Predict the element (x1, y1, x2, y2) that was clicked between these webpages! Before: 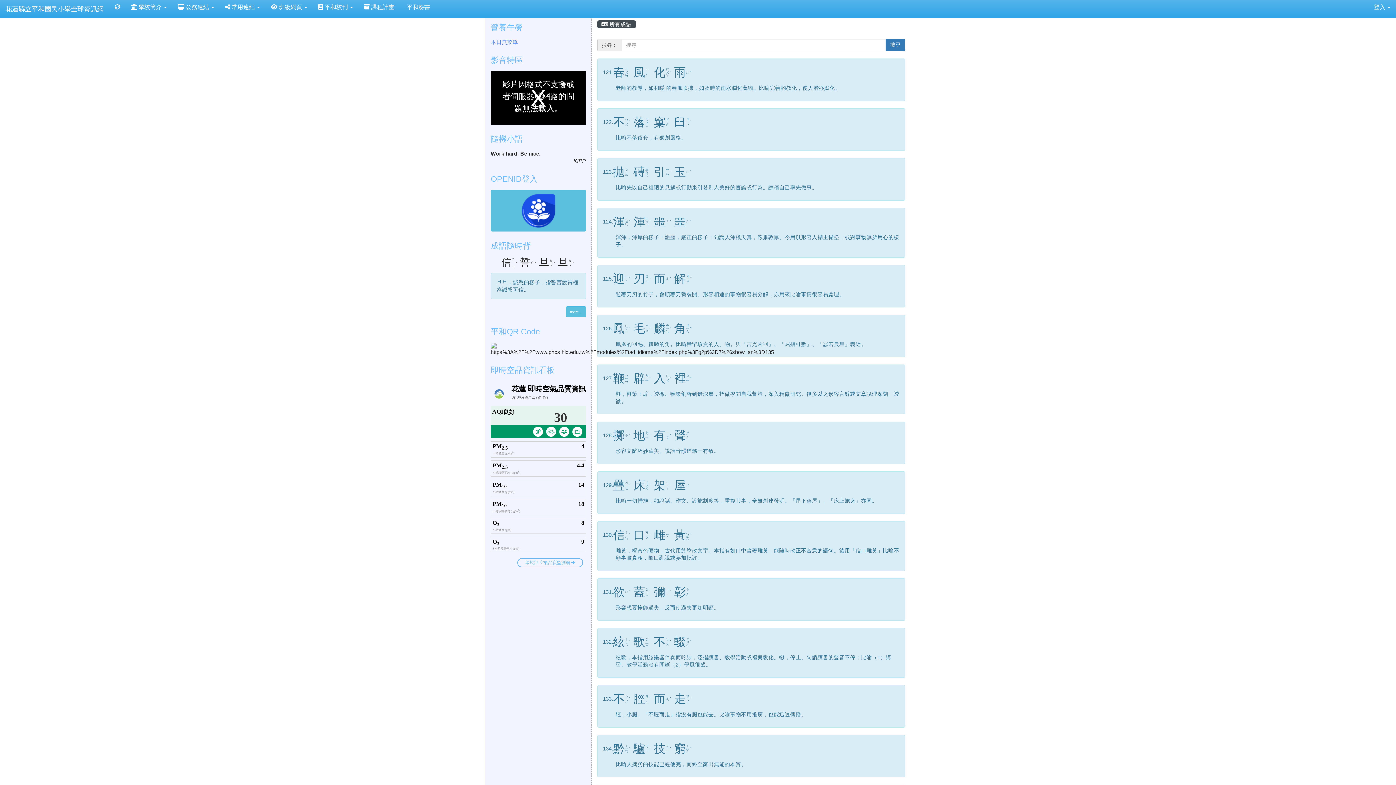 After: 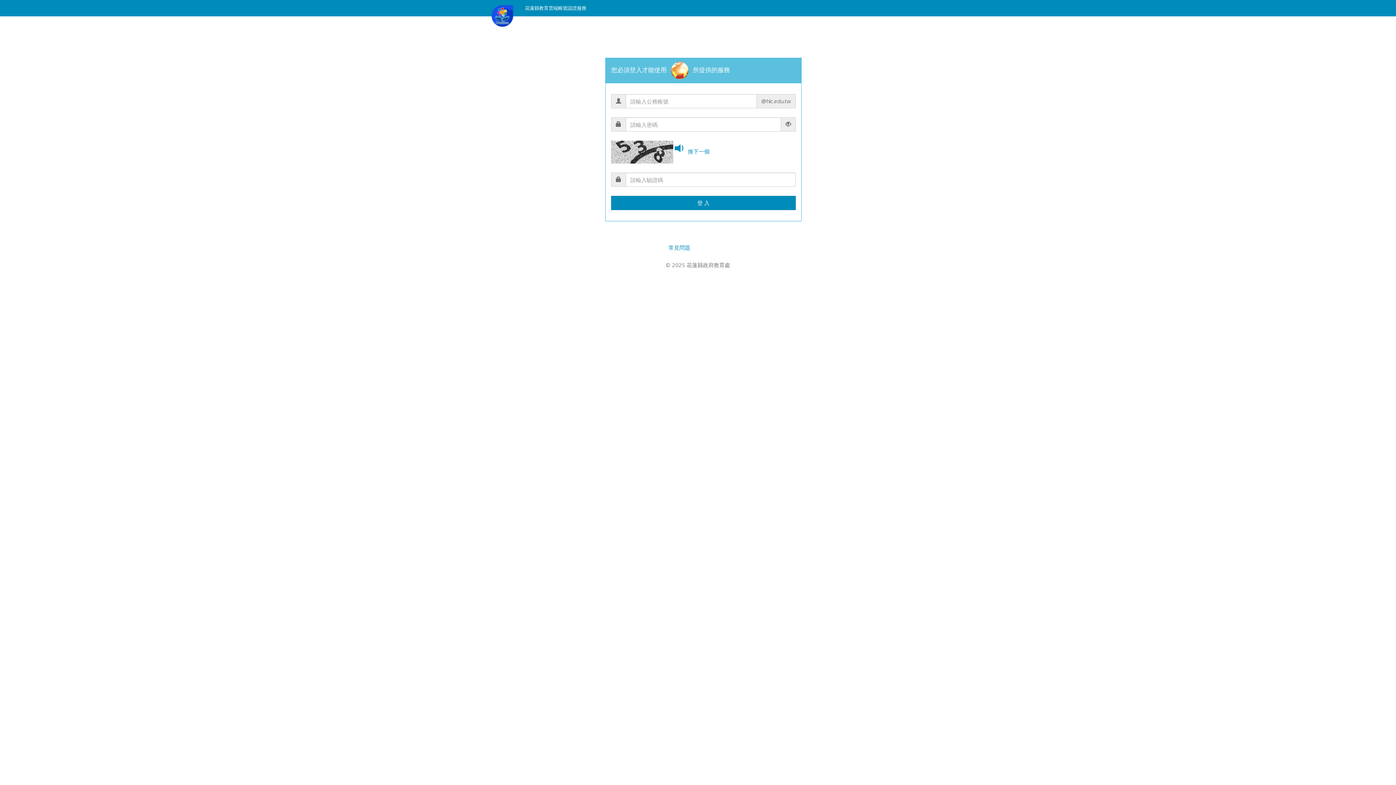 Action: bbox: (490, 190, 586, 231)